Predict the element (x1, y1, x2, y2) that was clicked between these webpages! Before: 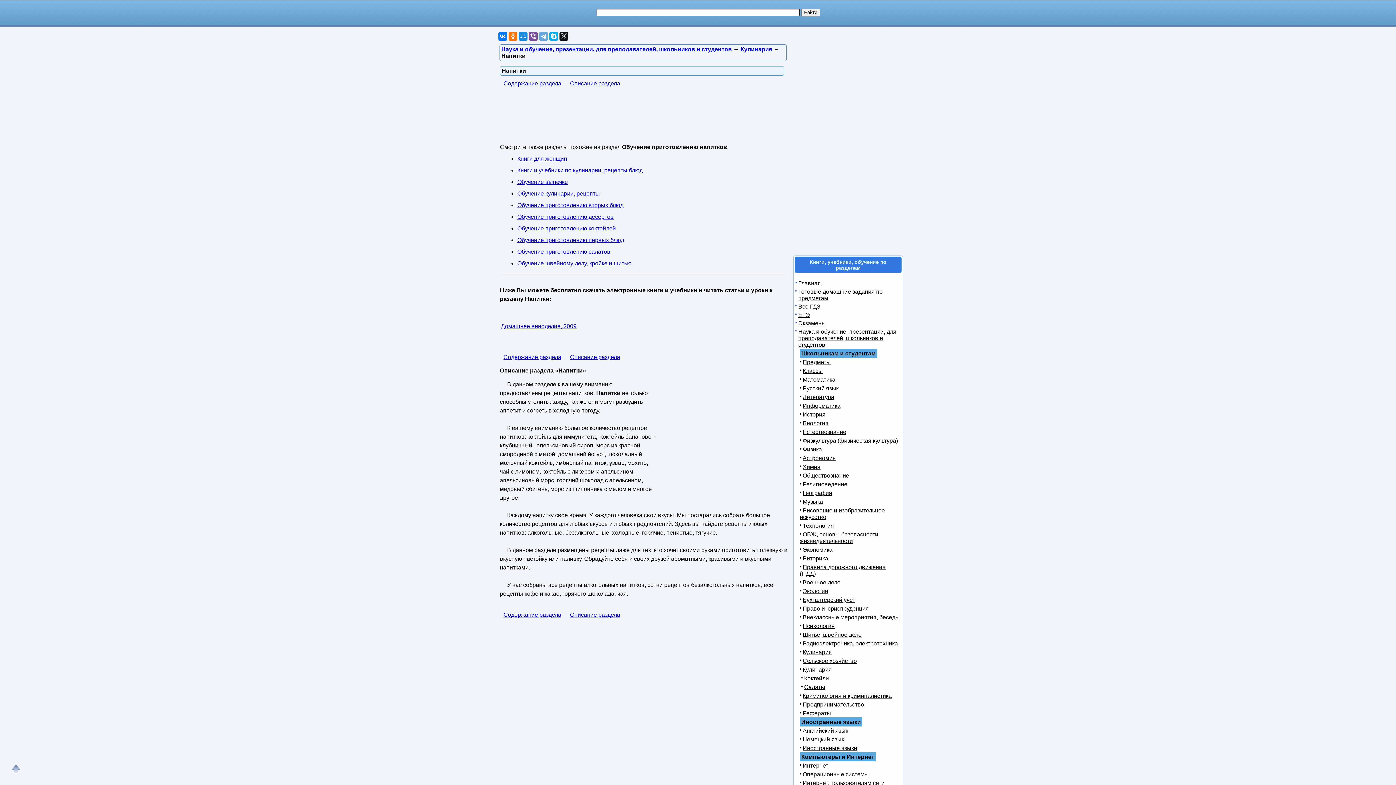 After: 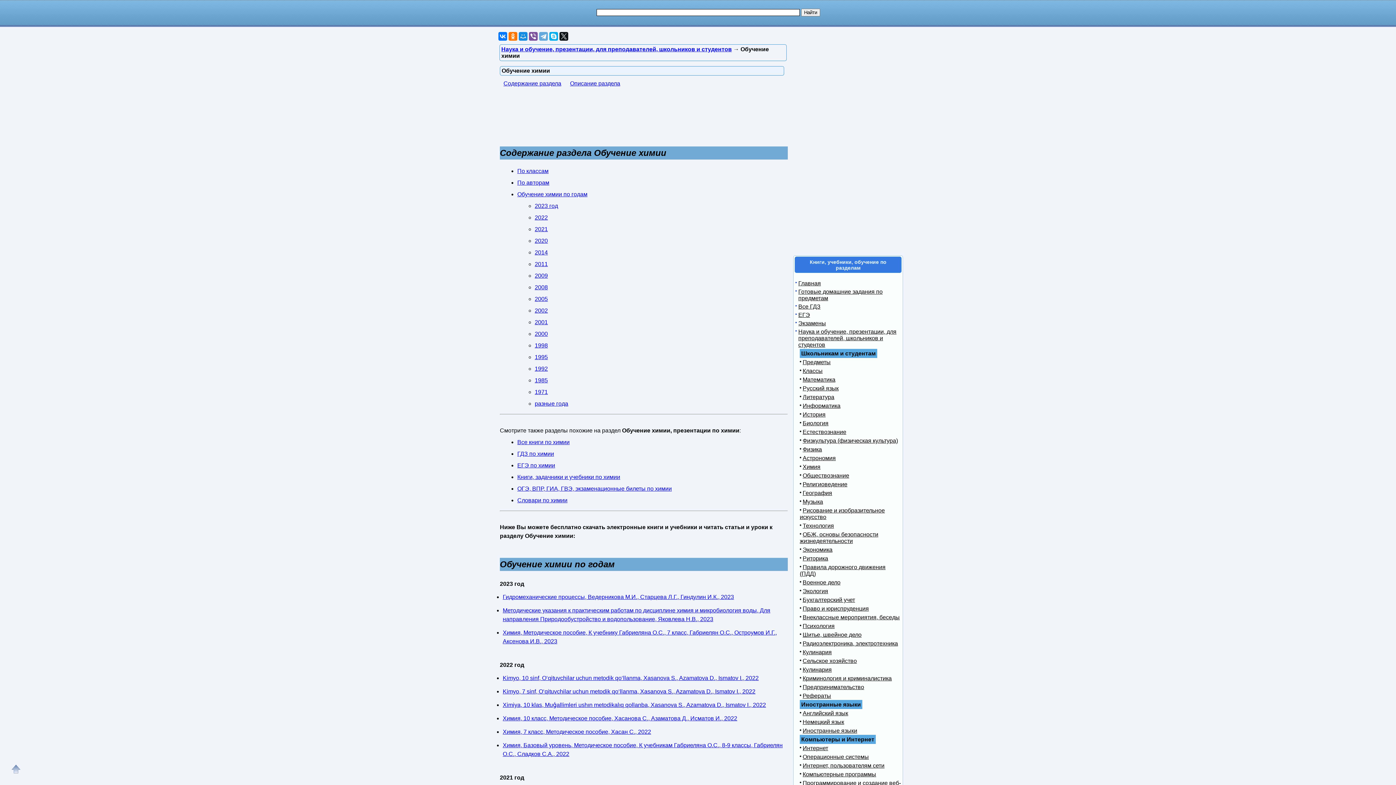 Action: bbox: (800, 464, 820, 470) label: Химия